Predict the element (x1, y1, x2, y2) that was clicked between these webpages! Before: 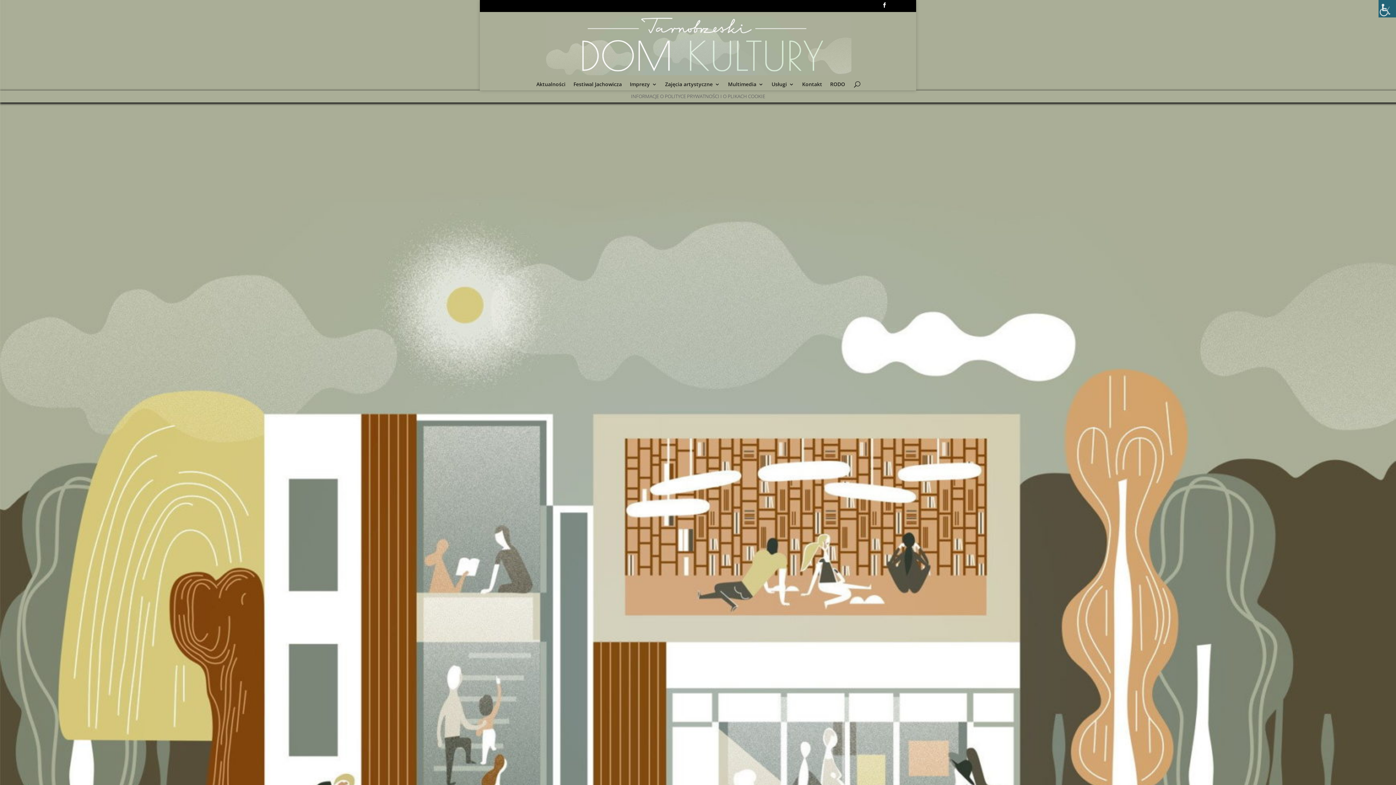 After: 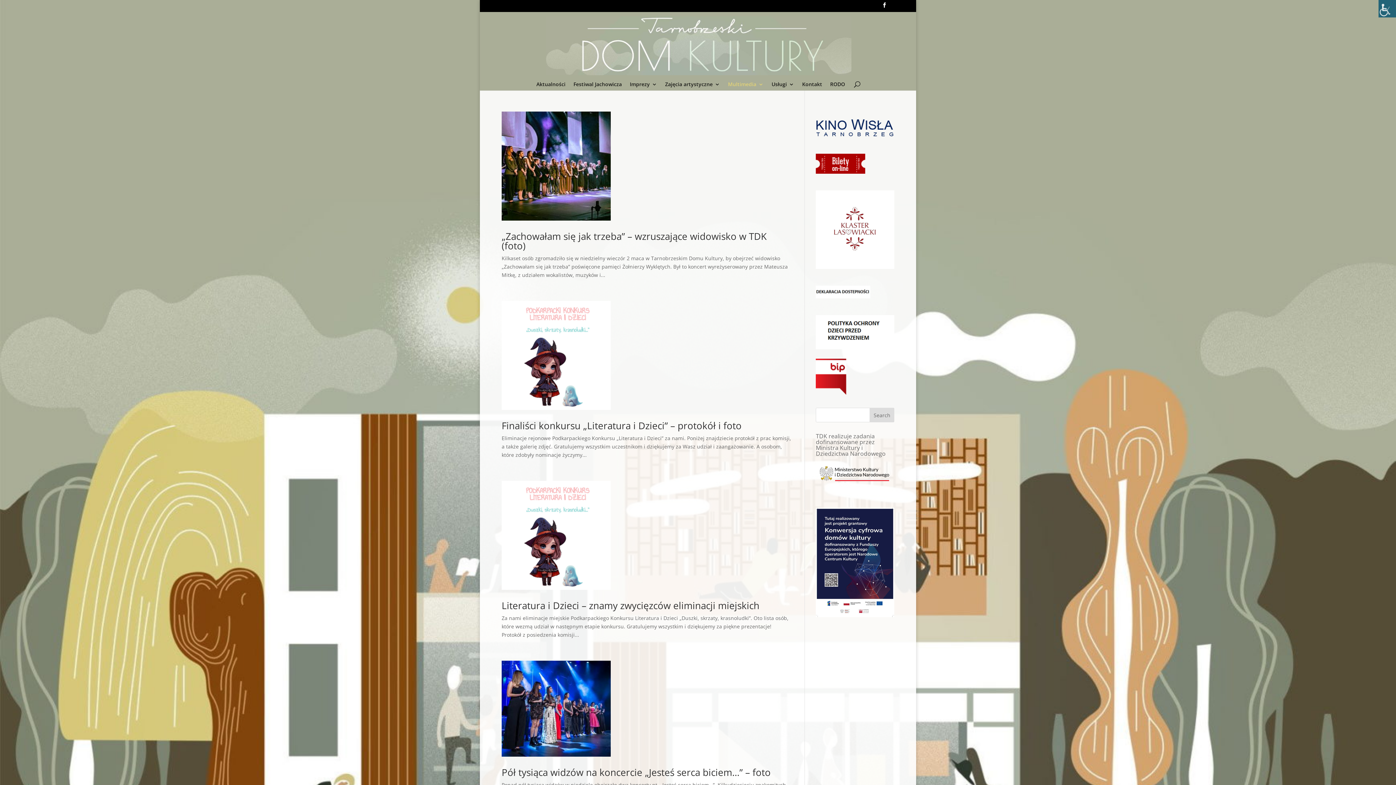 Action: label: Multimedia bbox: (728, 81, 763, 90)